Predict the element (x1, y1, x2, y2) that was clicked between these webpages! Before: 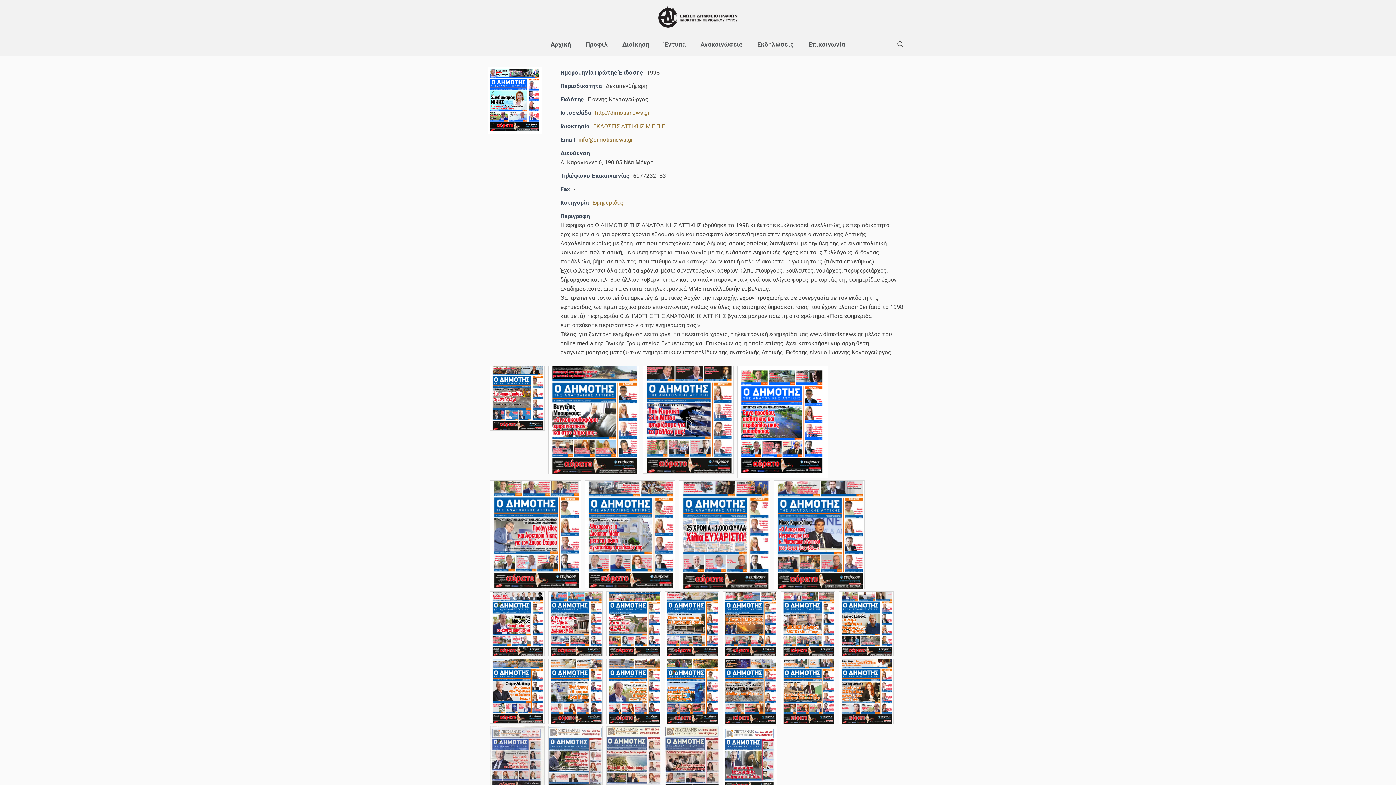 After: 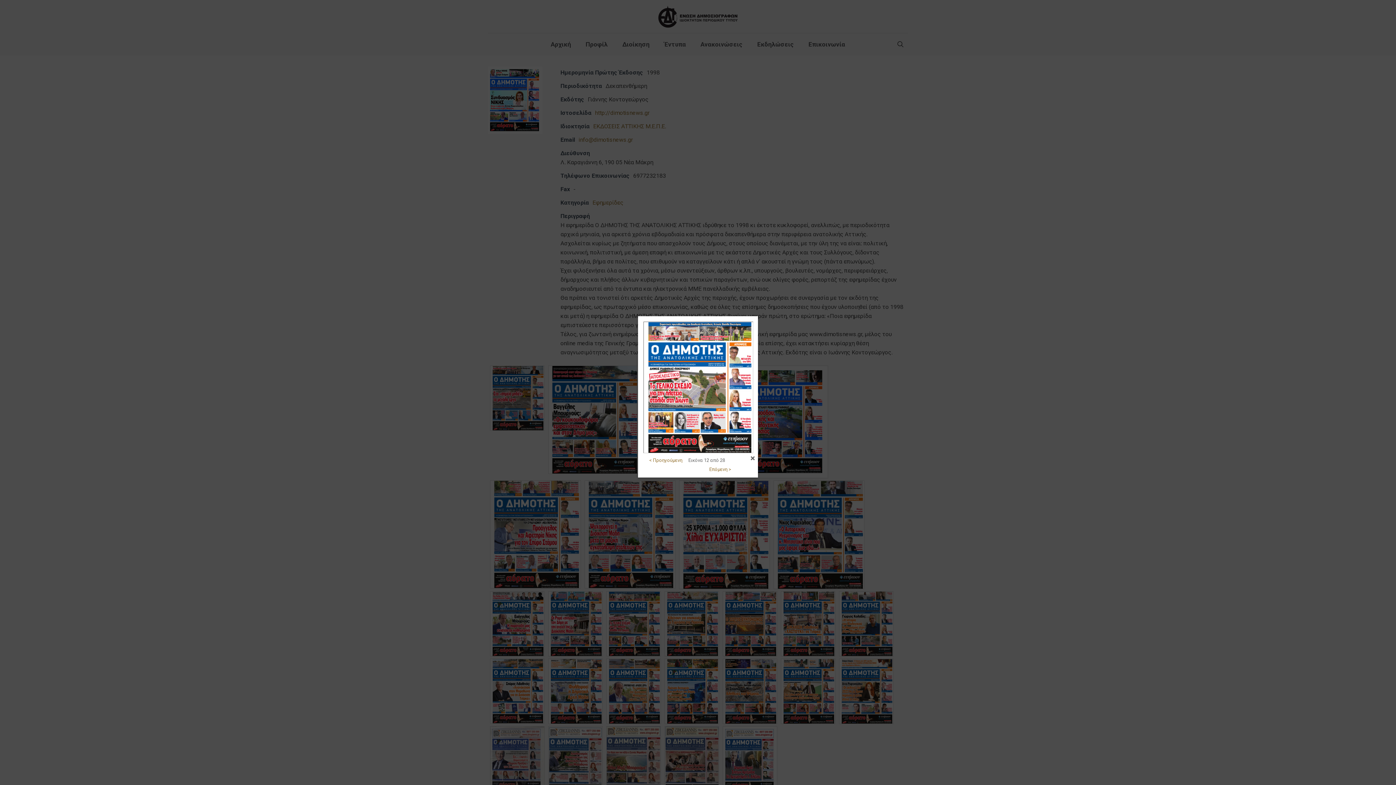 Action: bbox: (606, 592, 661, 599)